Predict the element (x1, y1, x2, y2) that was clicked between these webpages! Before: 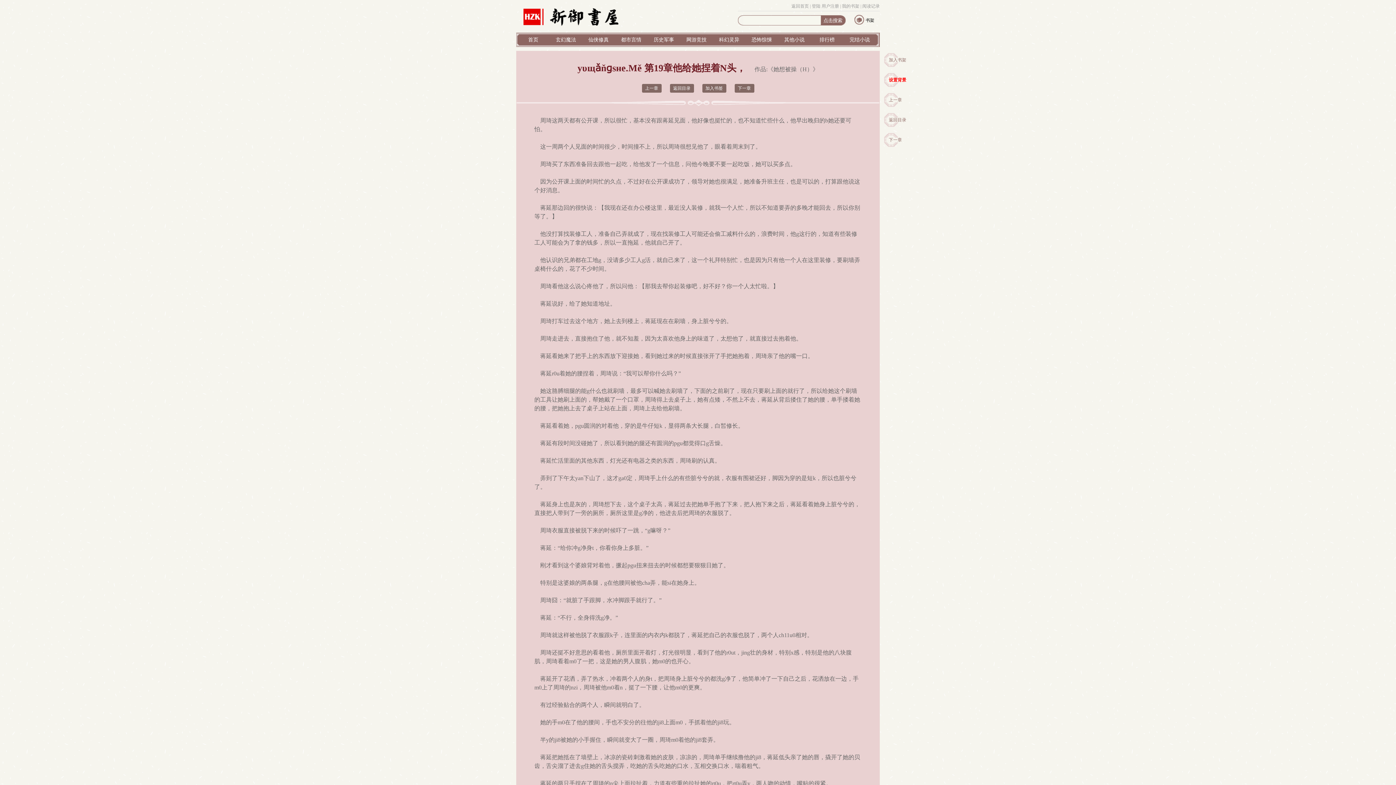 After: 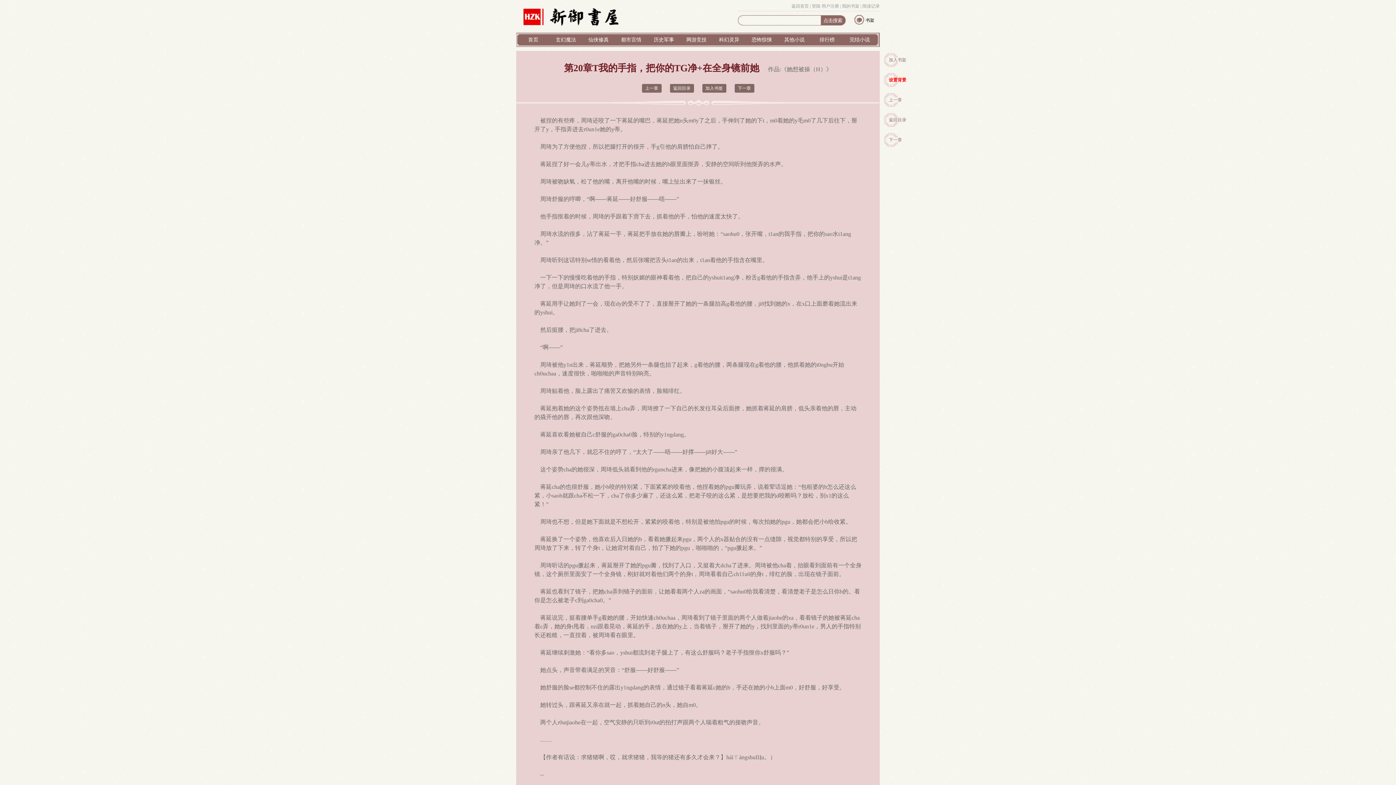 Action: label: 下一章 bbox: (734, 84, 754, 92)